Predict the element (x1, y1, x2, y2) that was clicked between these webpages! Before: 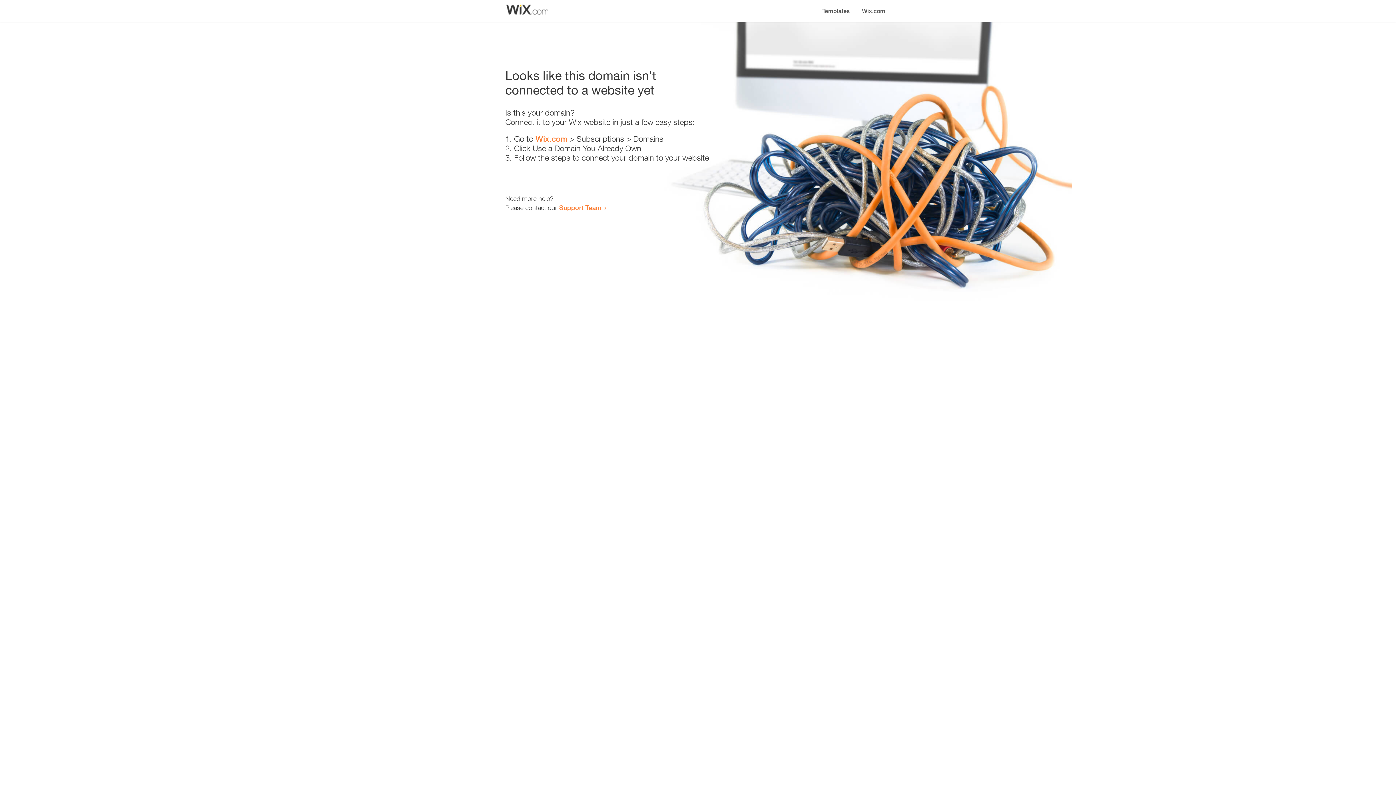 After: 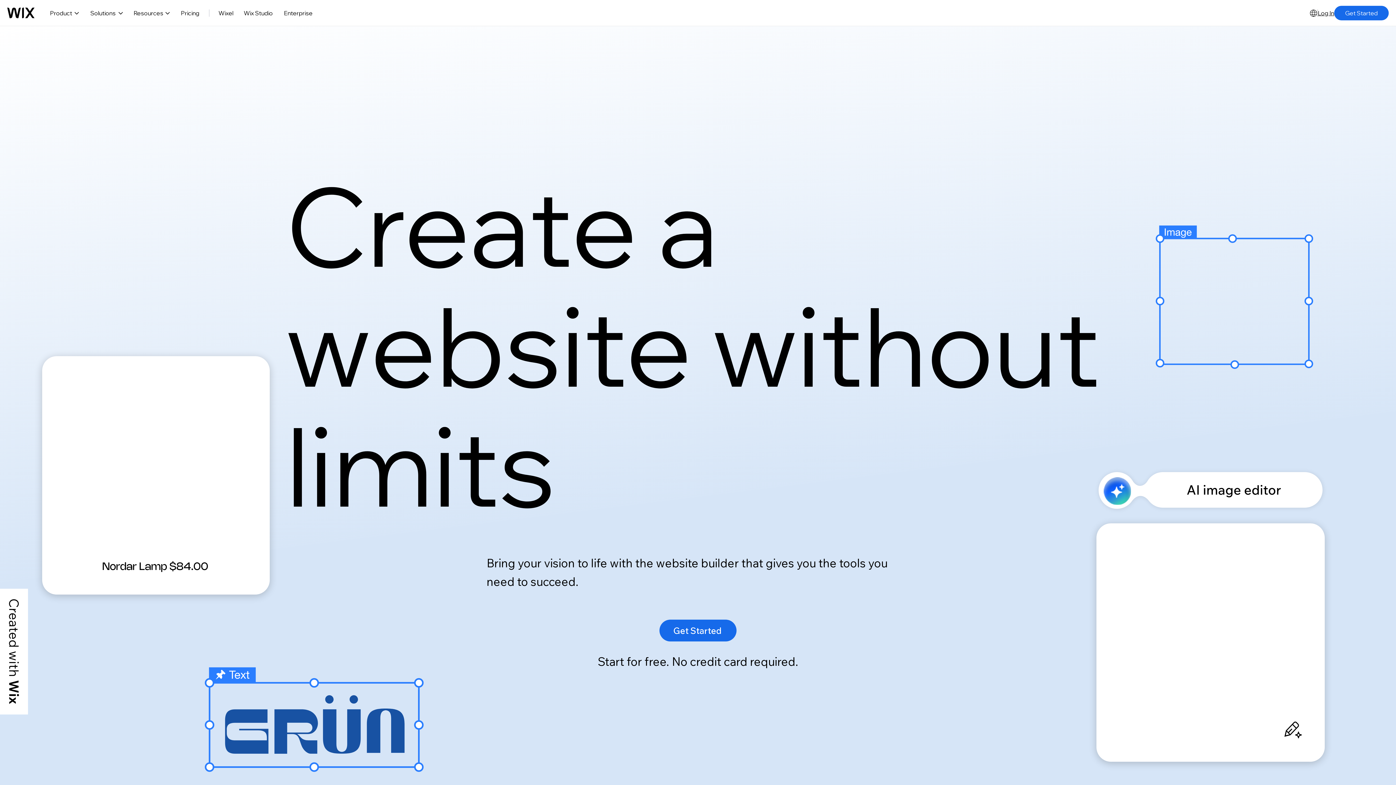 Action: label: Wix.com bbox: (856, 0, 890, 14)